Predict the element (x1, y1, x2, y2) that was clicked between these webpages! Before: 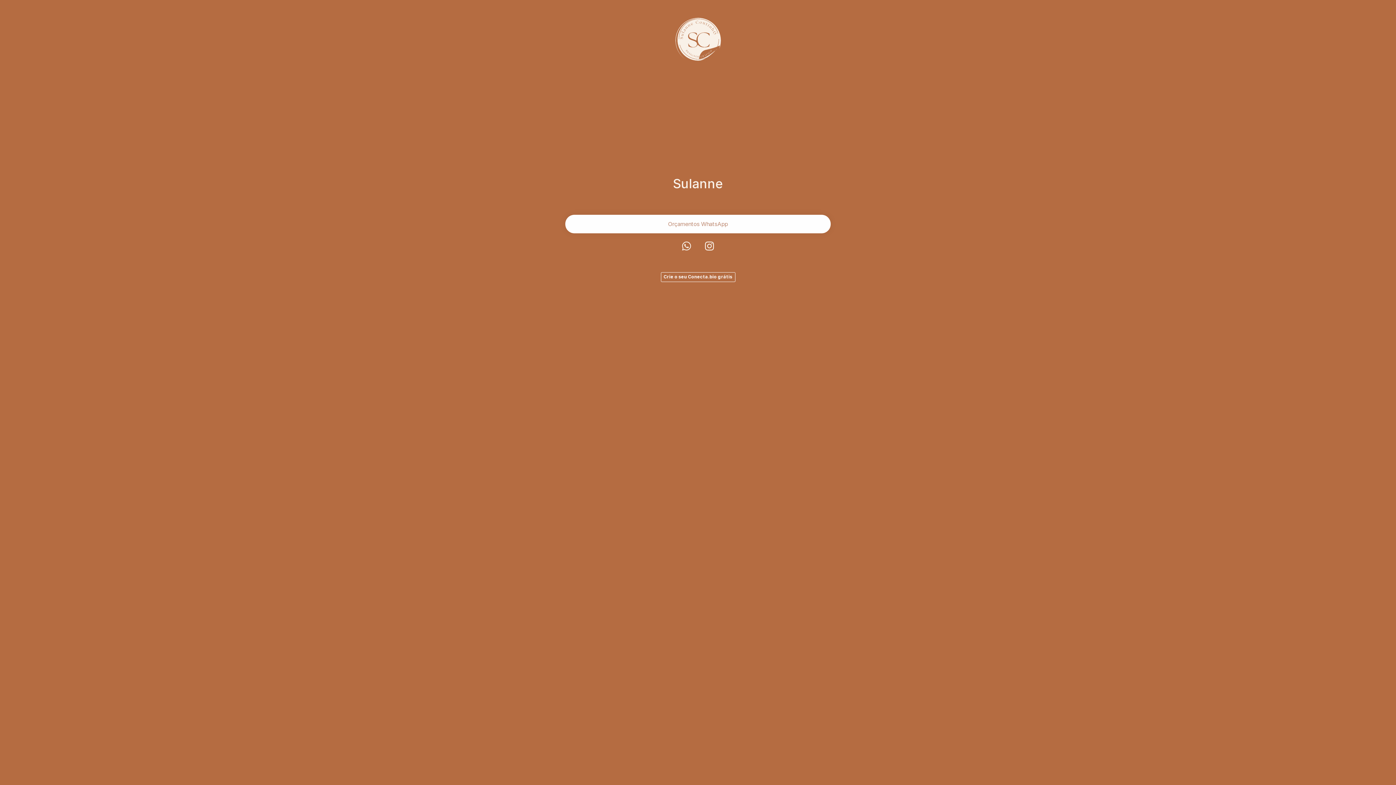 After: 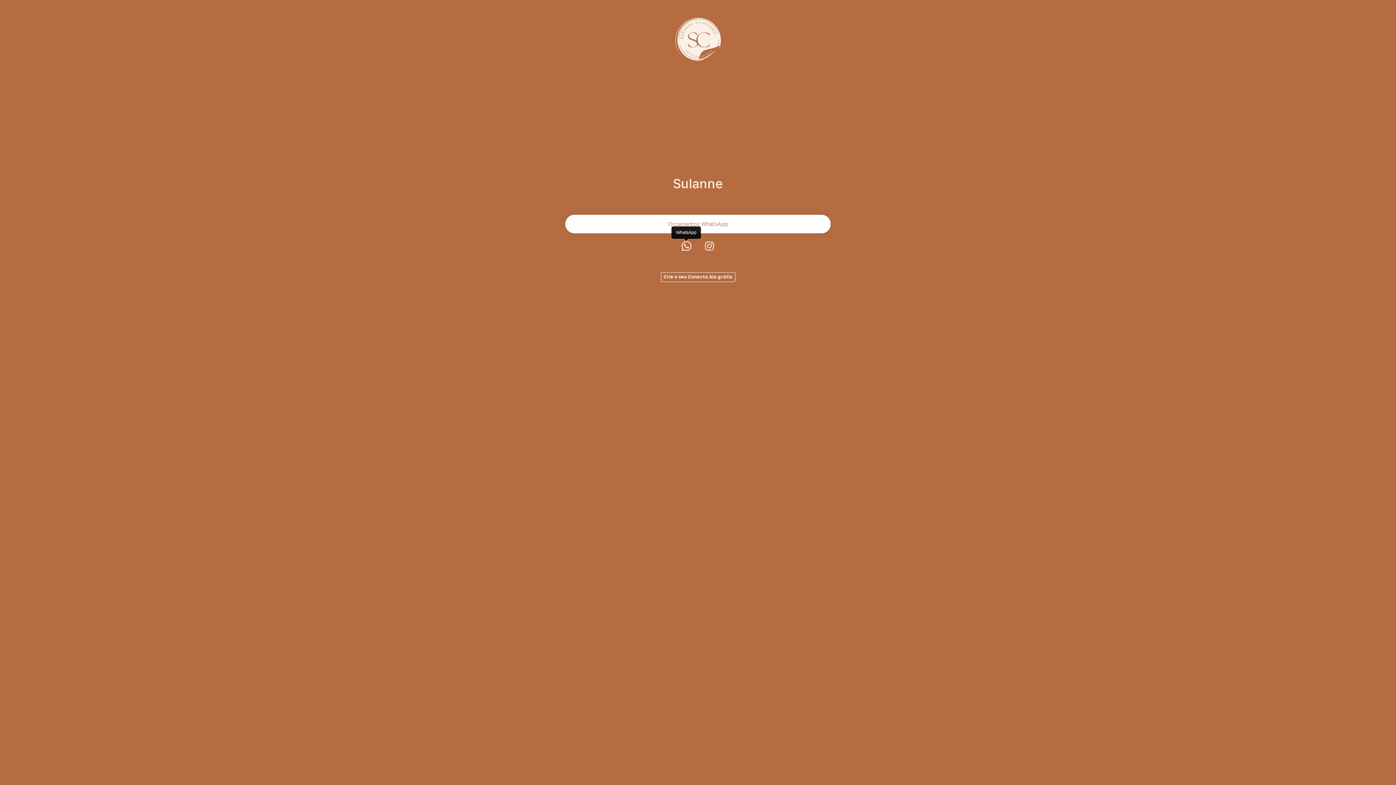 Action: bbox: (680, 244, 693, 251)